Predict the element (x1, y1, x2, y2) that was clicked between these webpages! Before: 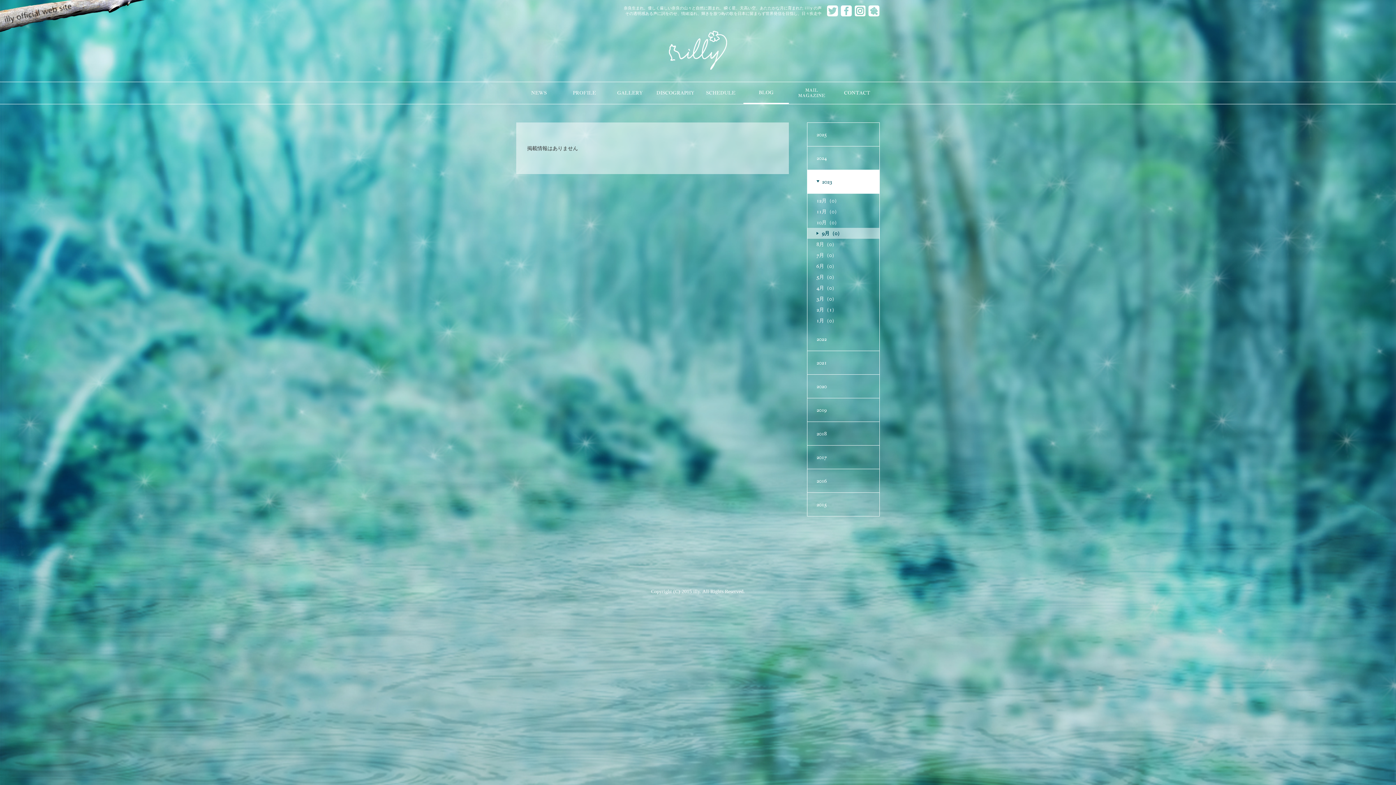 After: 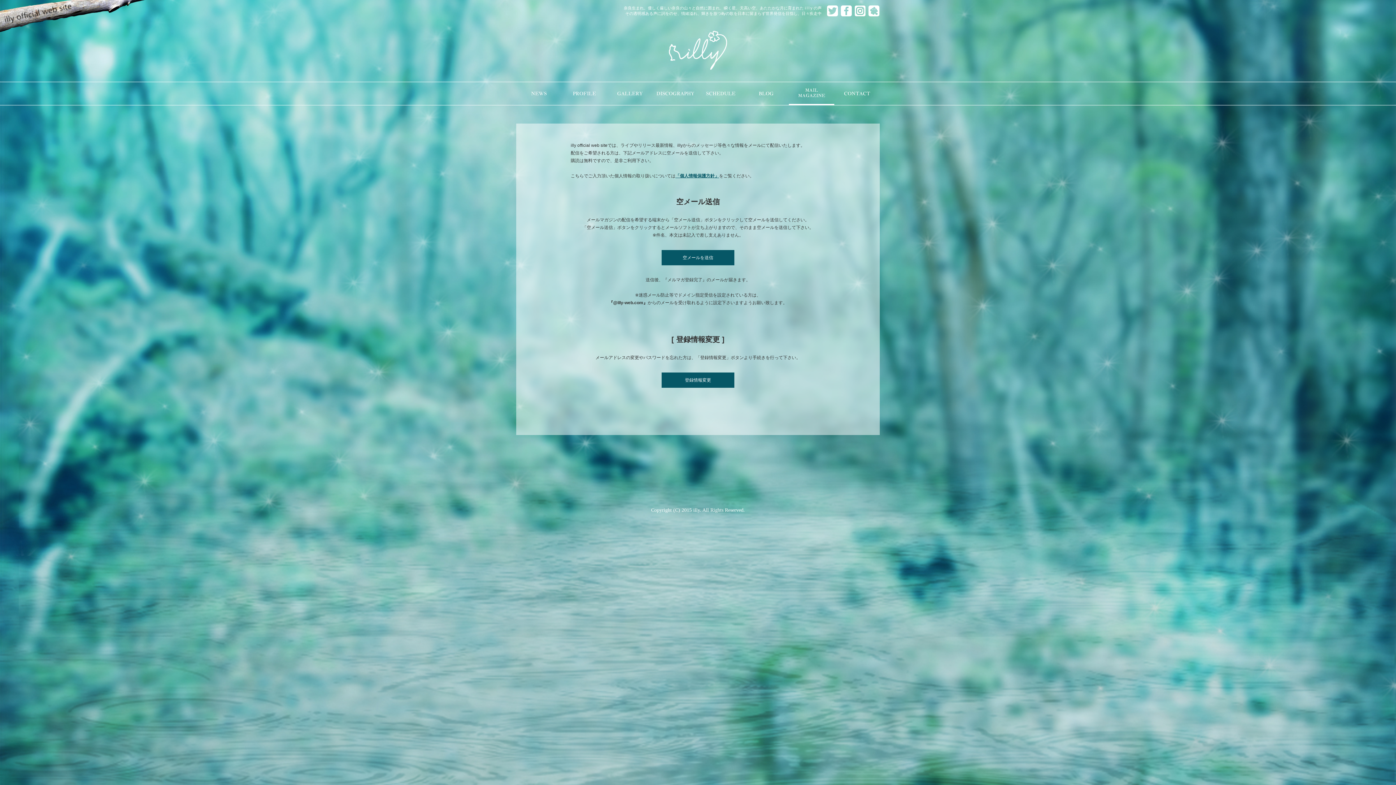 Action: bbox: (789, 82, 834, 104) label: MAIL
MAGAZINE